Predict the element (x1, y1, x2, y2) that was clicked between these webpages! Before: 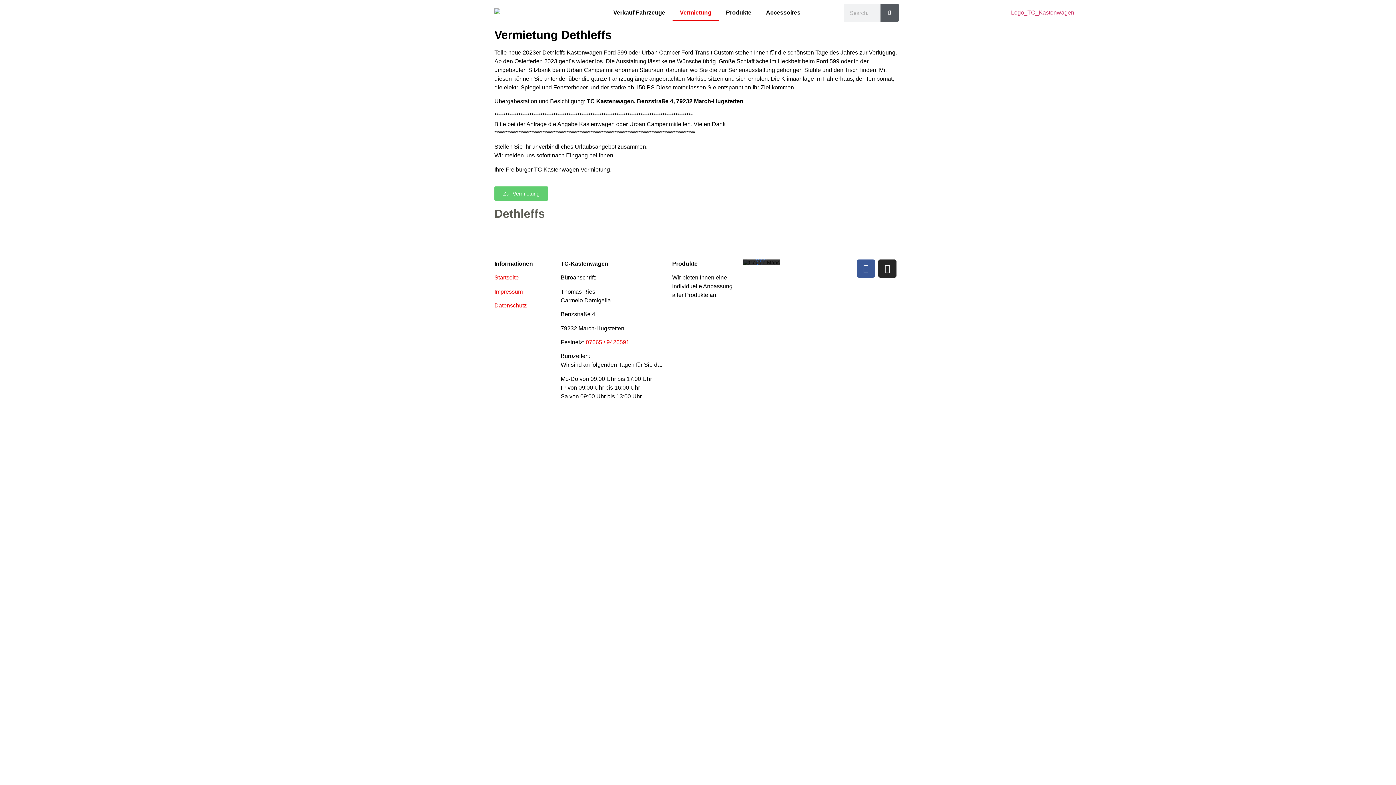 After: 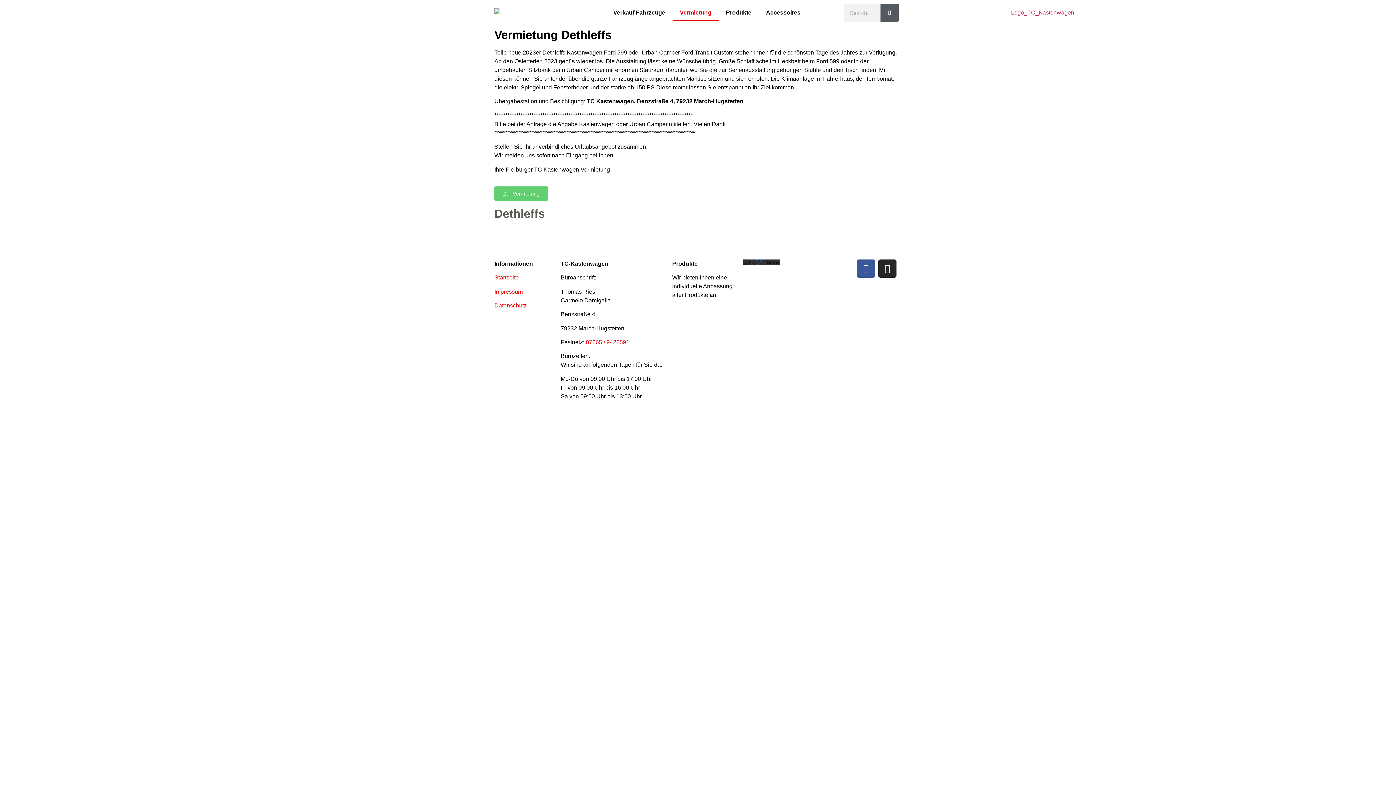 Action: label: Zur Vermietung bbox: (494, 186, 548, 200)